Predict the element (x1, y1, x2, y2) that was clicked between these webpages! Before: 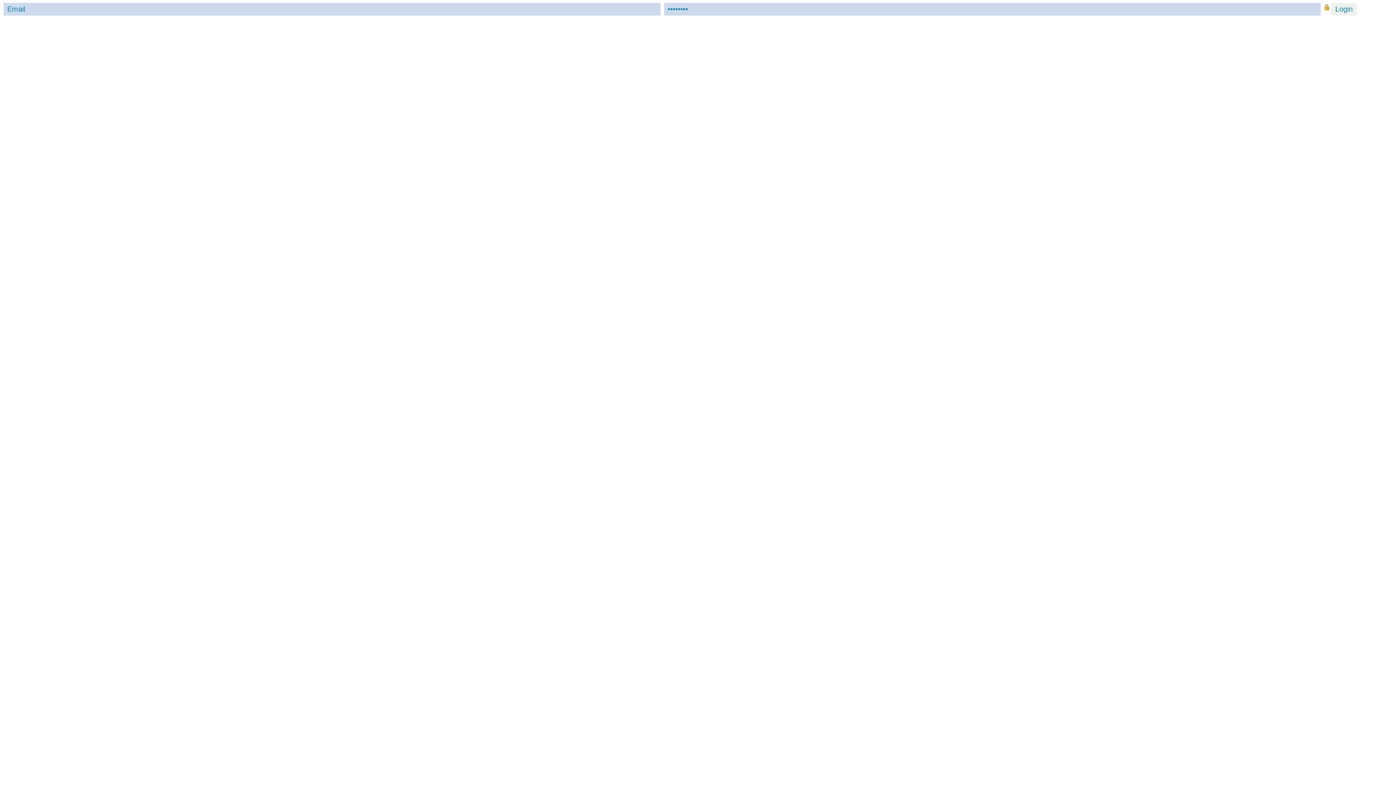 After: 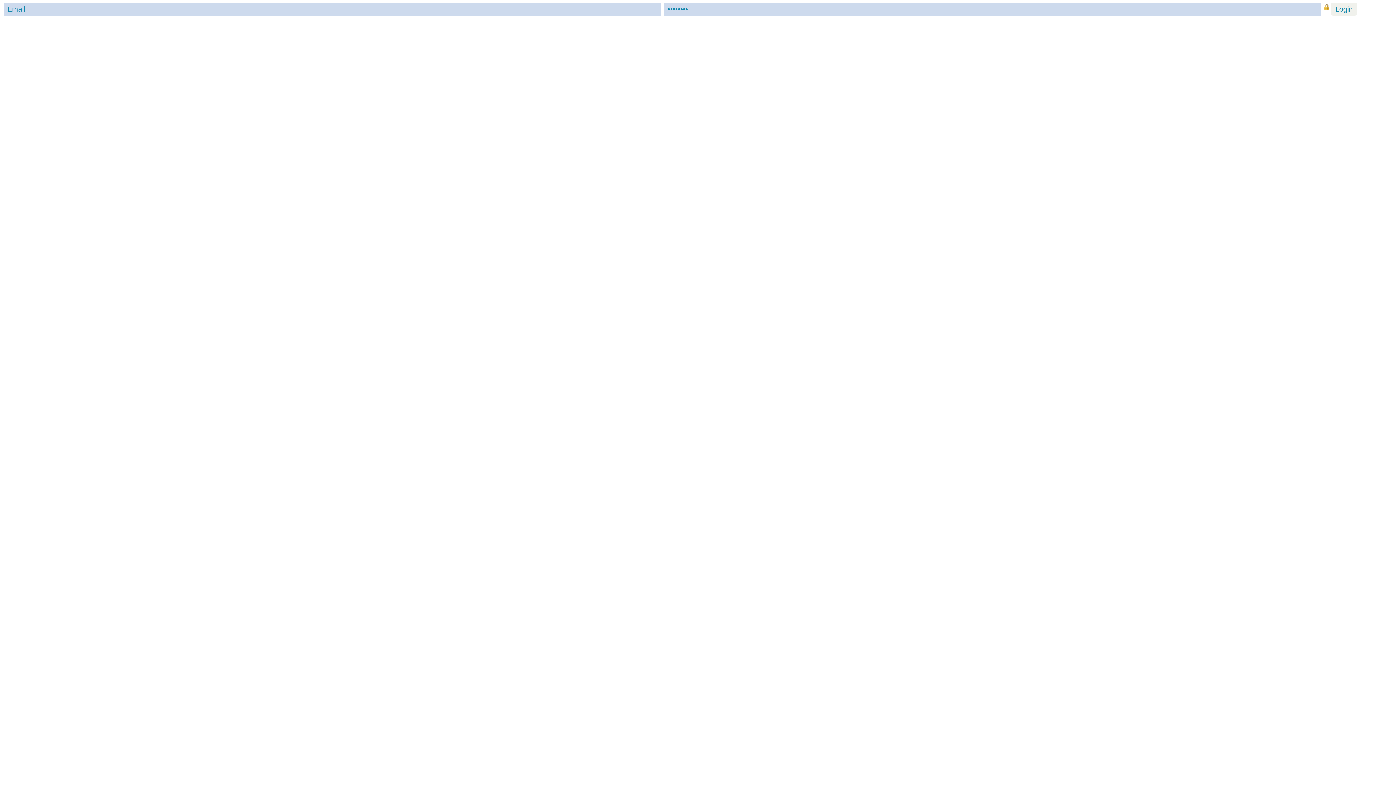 Action: bbox: (1324, 5, 1329, 11)